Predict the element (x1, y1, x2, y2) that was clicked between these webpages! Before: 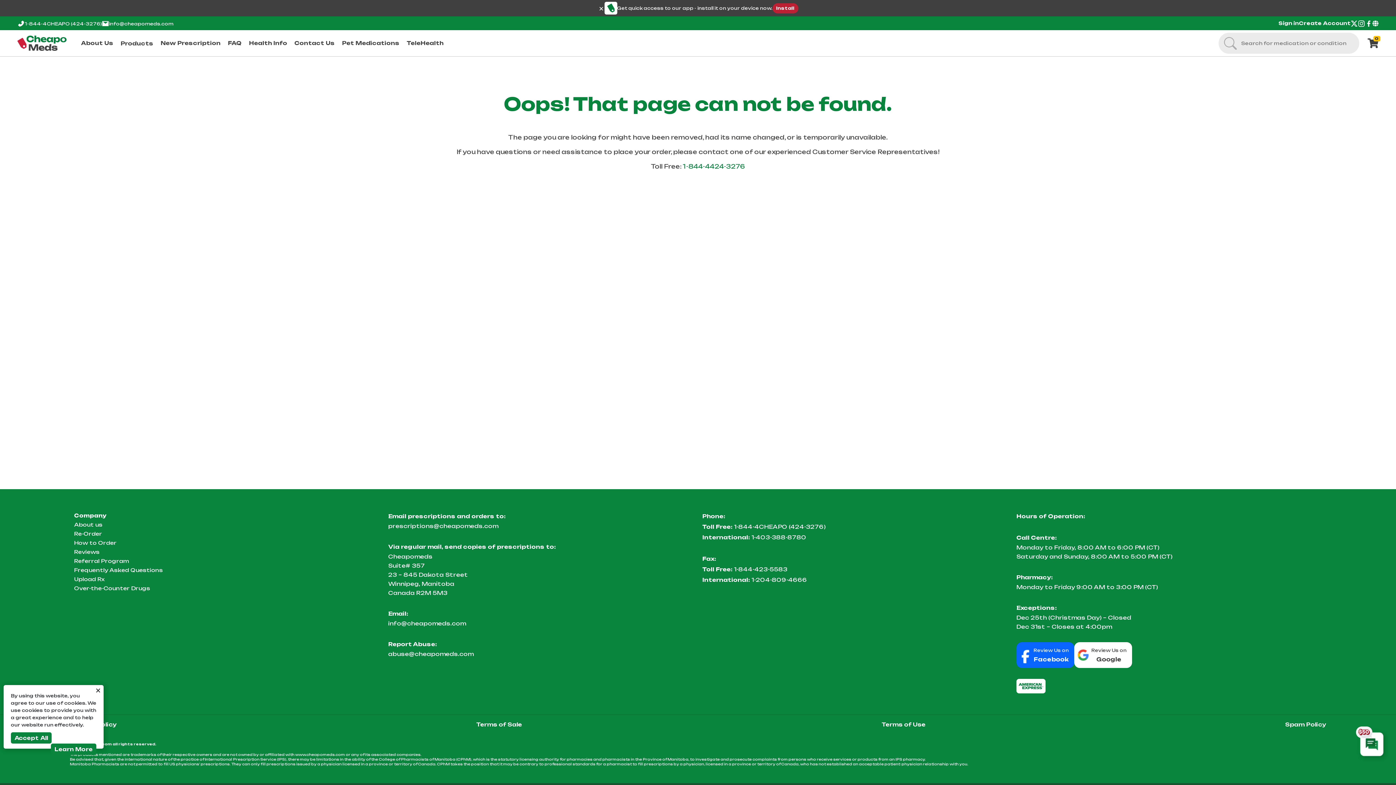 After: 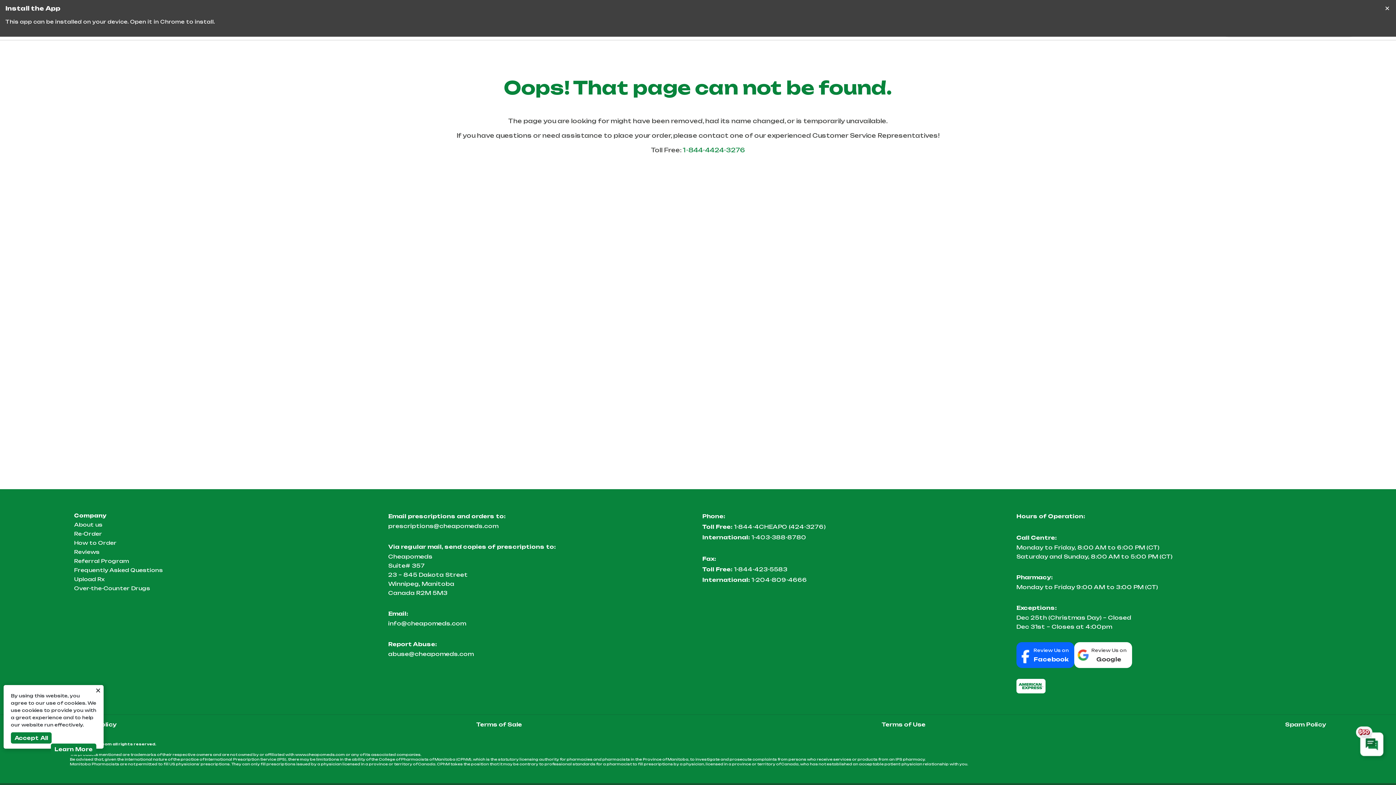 Action: label: Install bbox: (772, 3, 798, 13)